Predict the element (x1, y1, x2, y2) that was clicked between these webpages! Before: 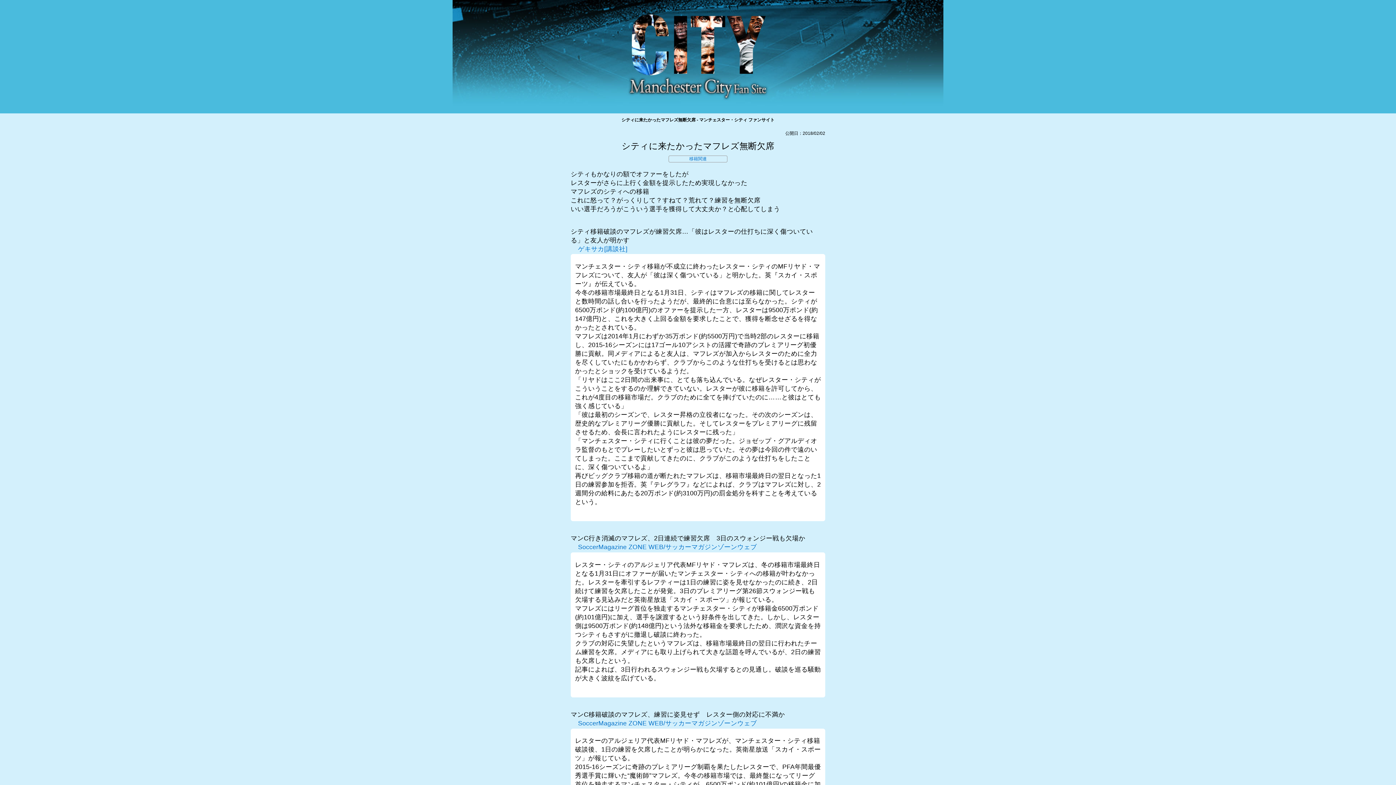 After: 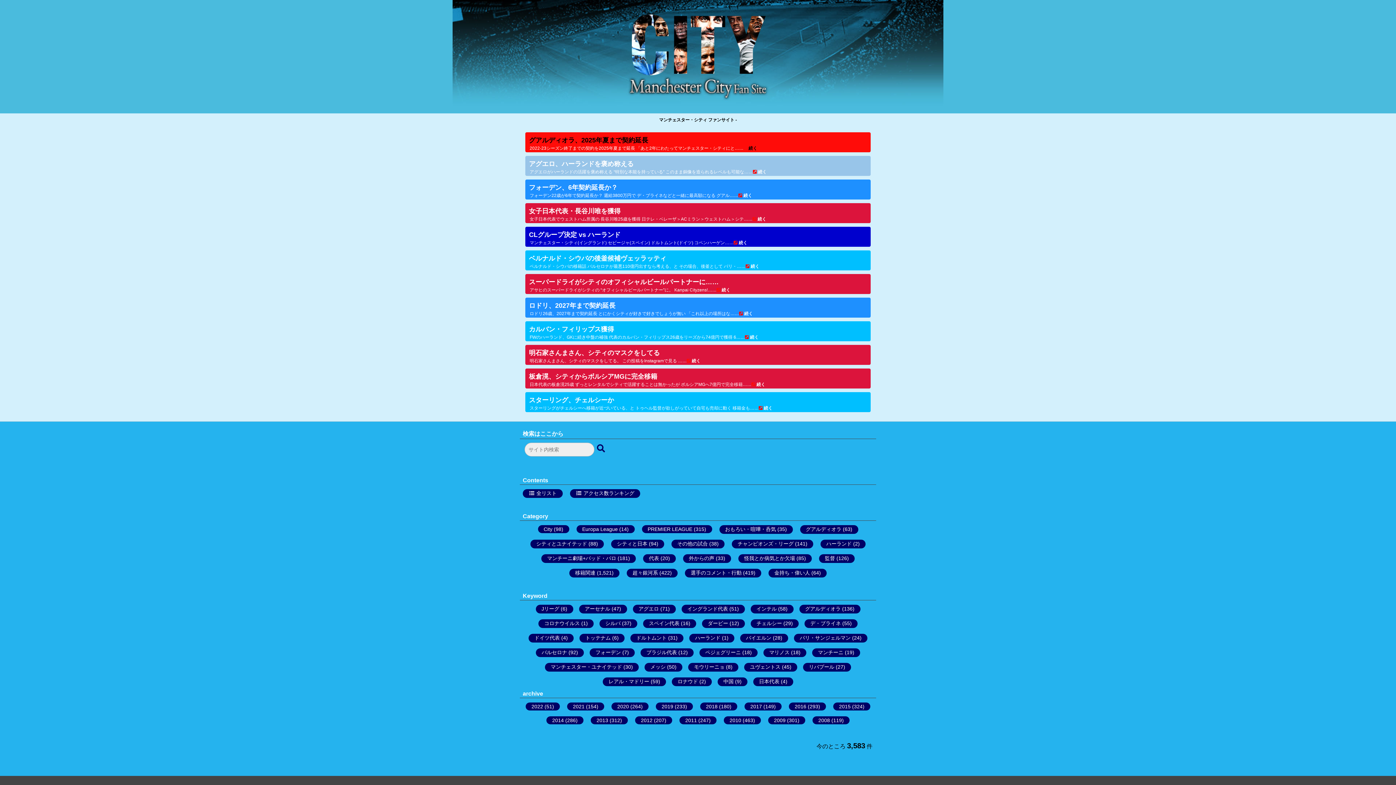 Action: bbox: (452, 108, 943, 114)